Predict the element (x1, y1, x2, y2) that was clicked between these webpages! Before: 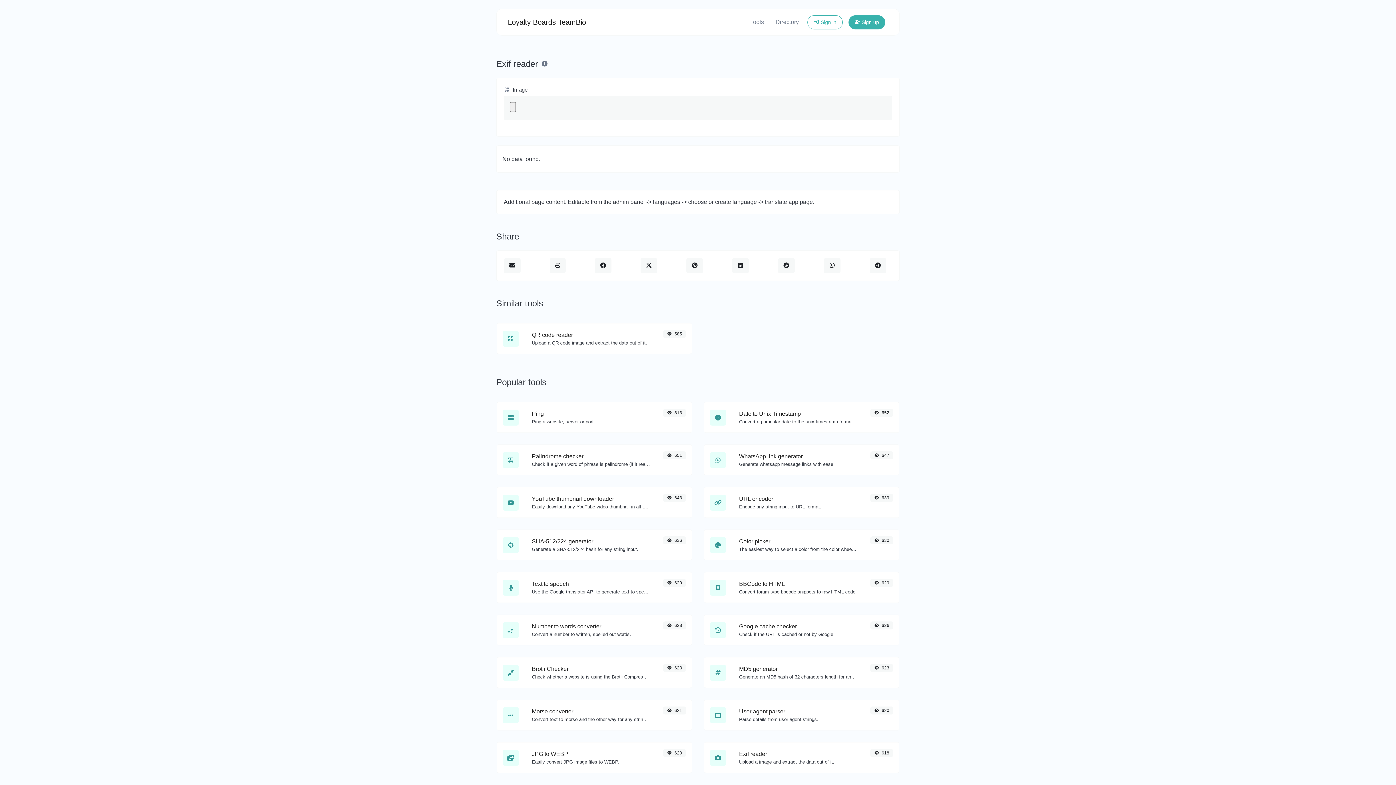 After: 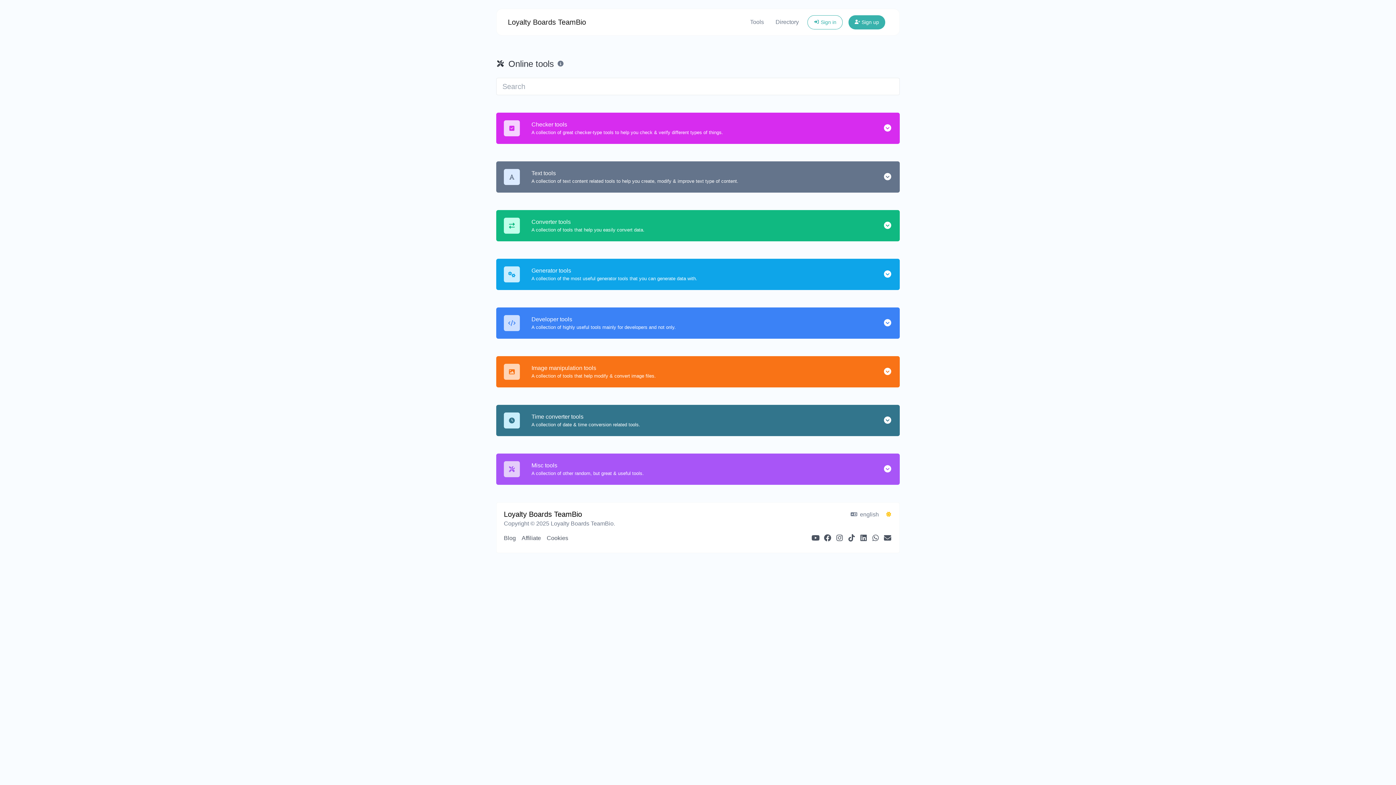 Action: bbox: (747, 14, 767, 29) label: Tools